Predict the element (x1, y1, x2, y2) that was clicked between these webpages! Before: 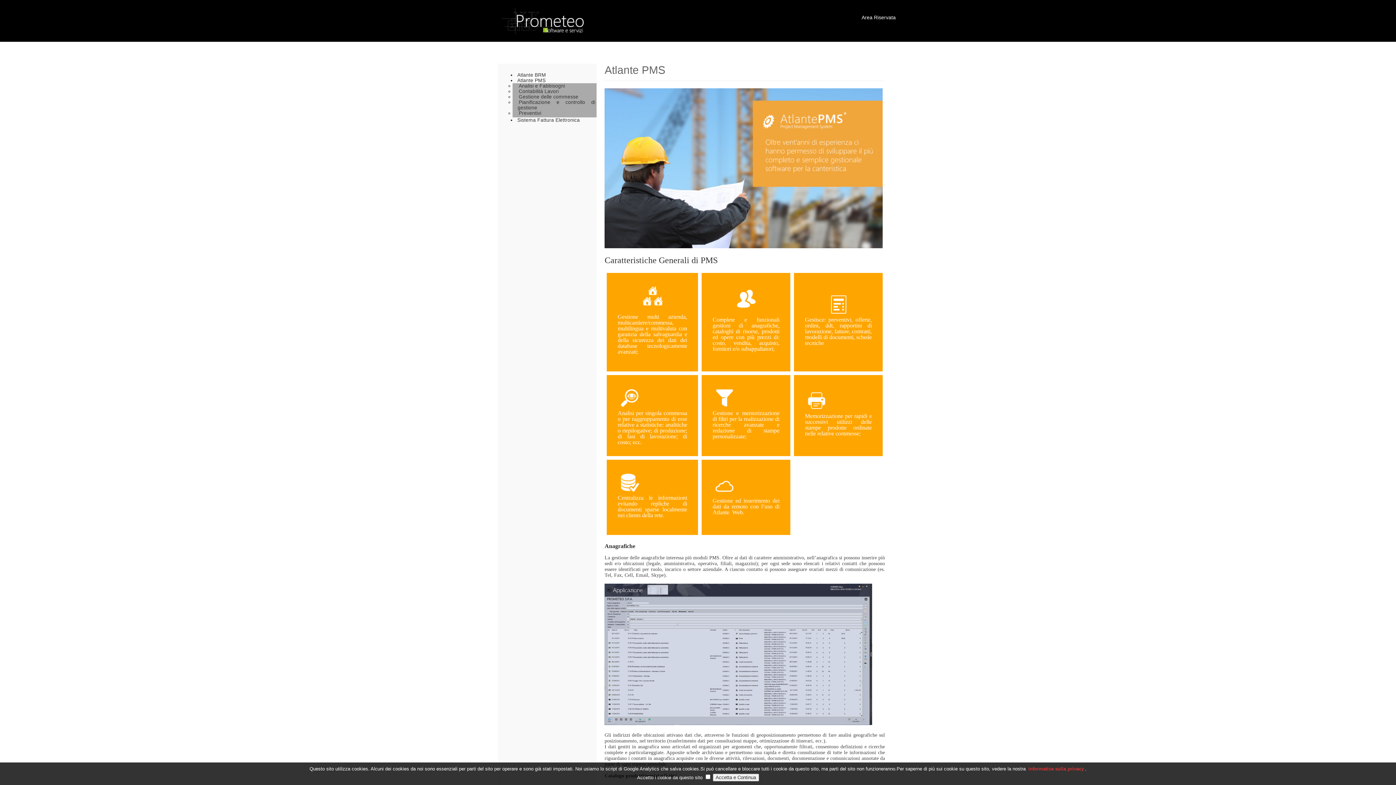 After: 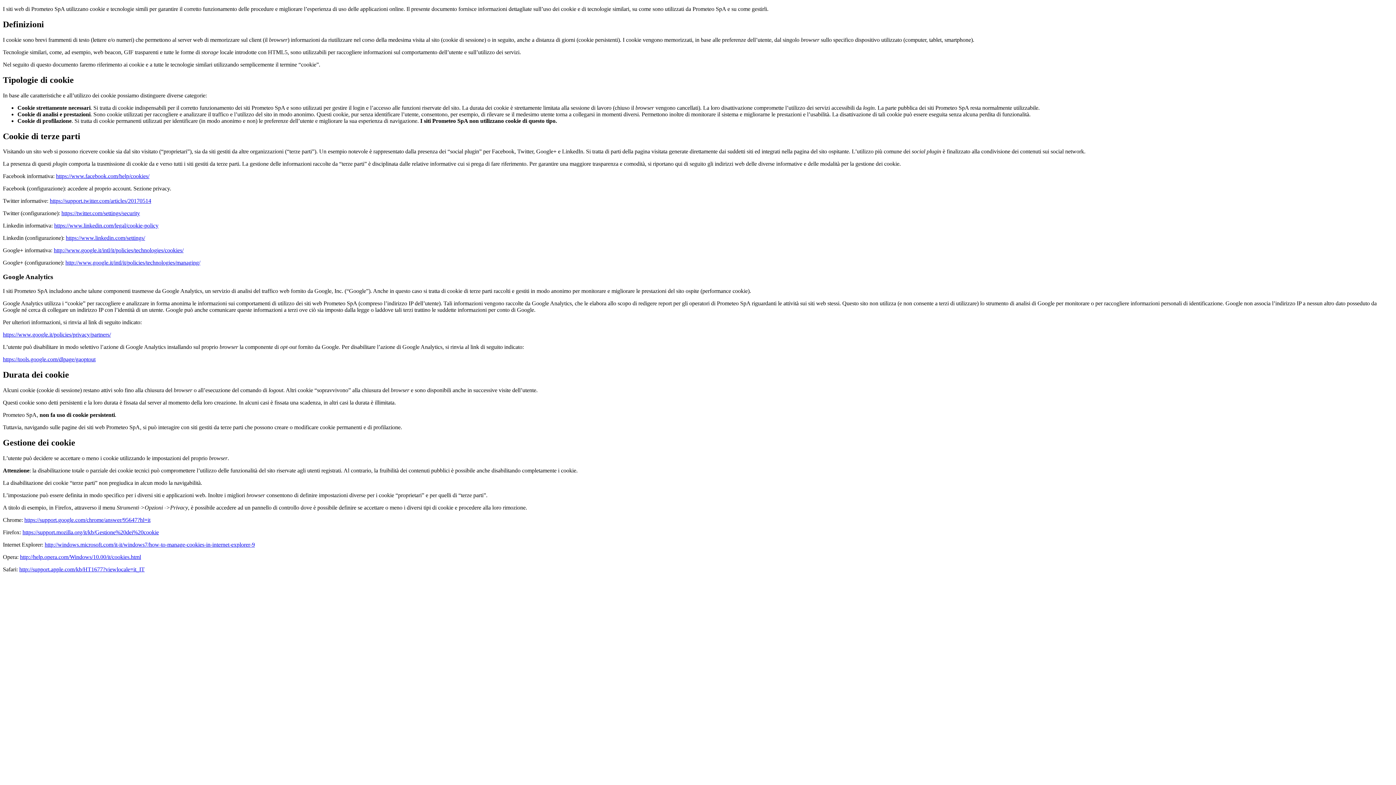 Action: bbox: (1027, 766, 1085, 772) label: informativa sulla privacy